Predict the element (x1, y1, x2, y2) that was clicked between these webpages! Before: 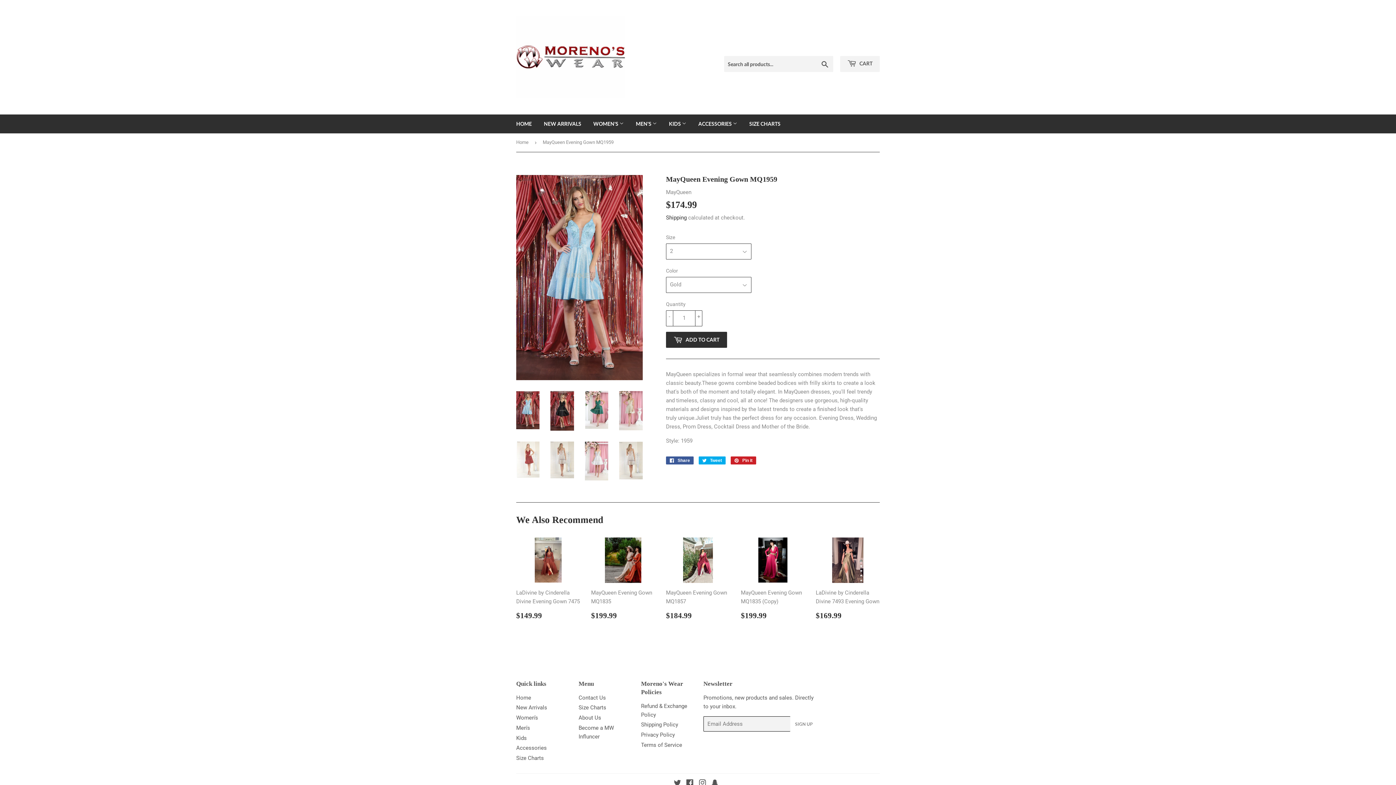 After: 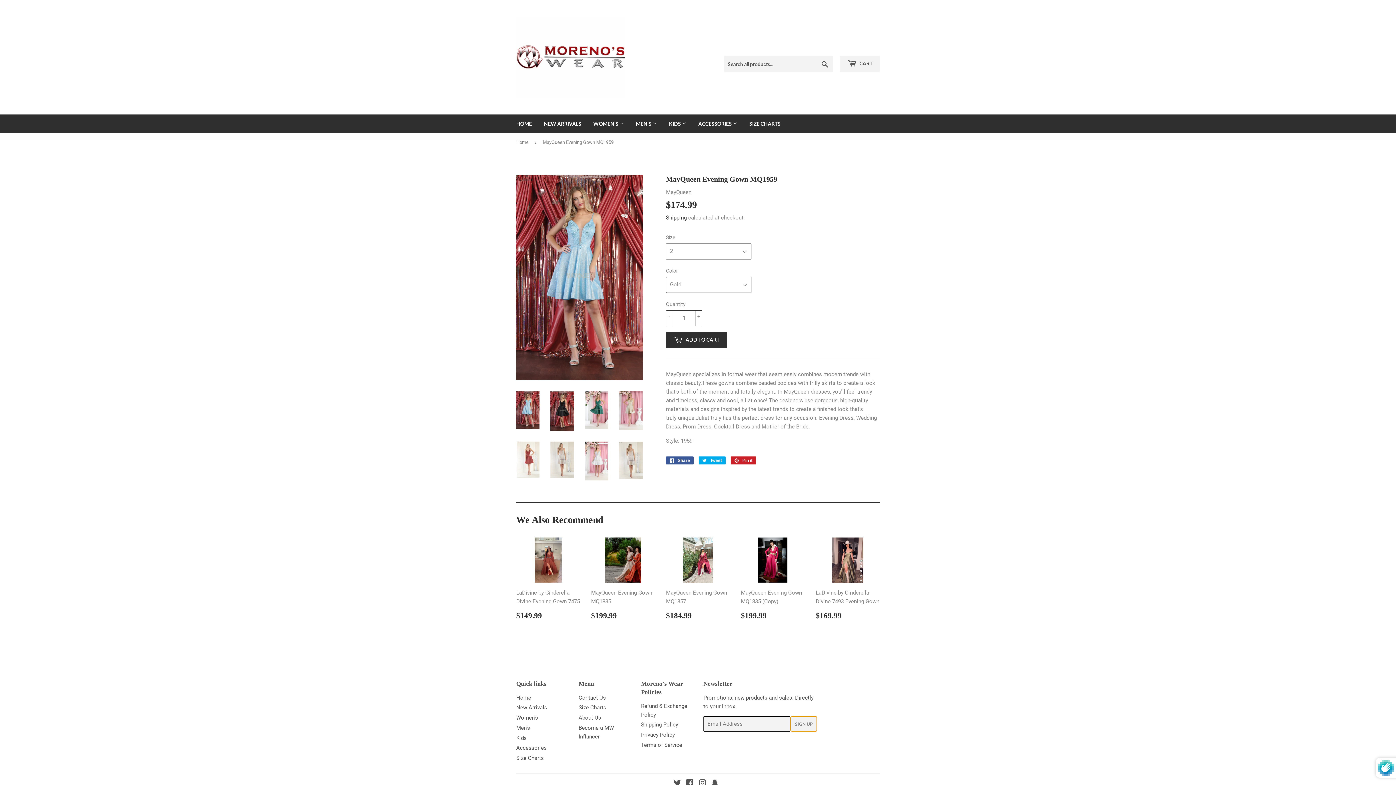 Action: label: SIGN UP bbox: (790, 716, 817, 731)